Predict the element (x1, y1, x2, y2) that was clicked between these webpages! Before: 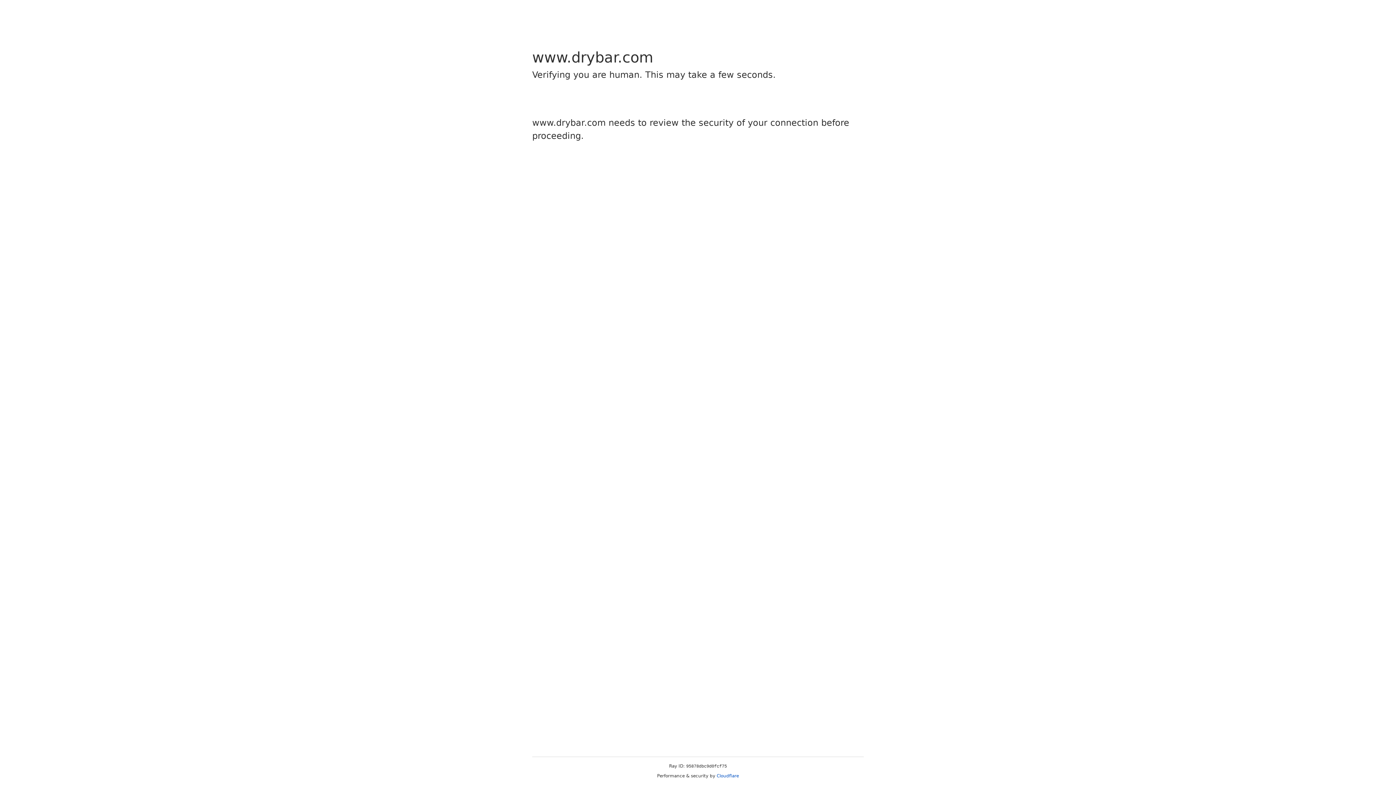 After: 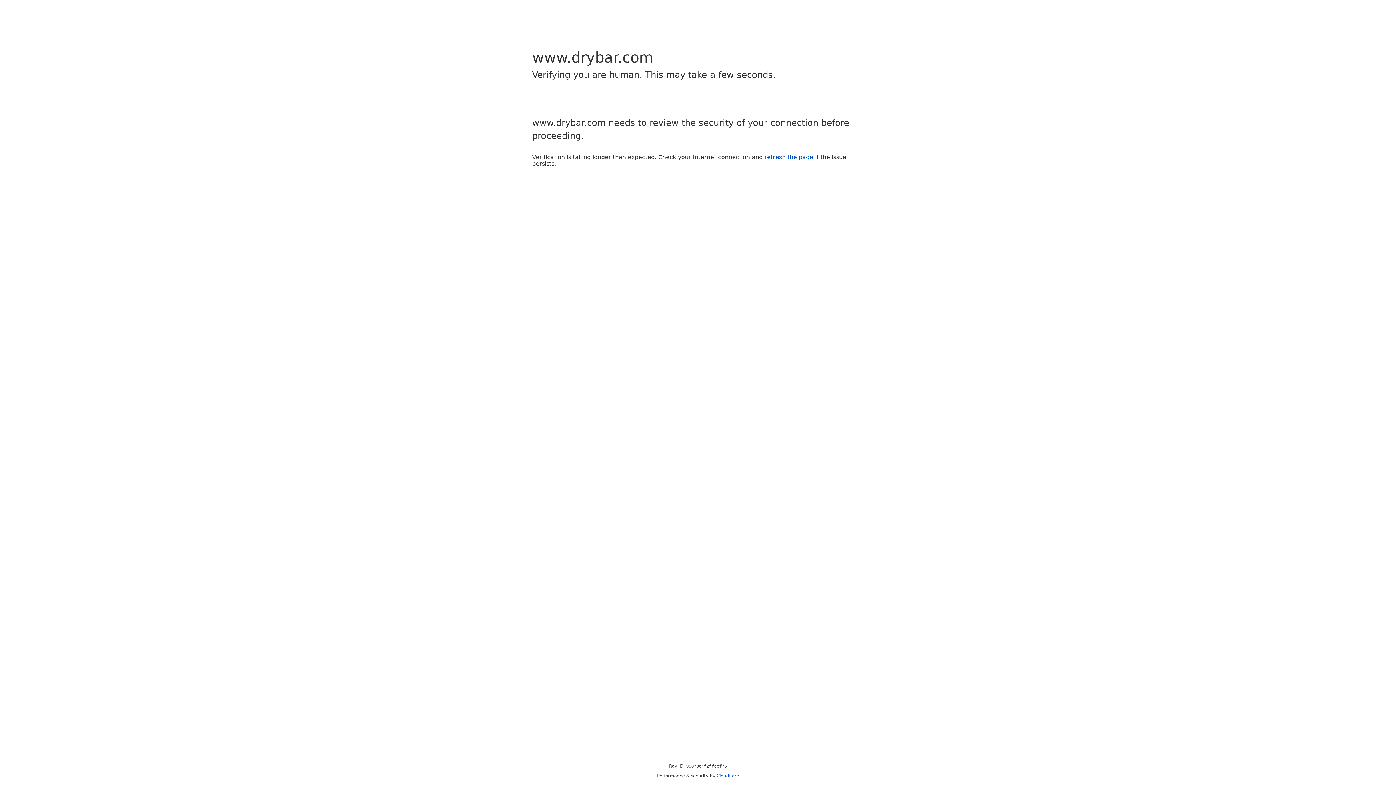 Action: label: Cloudflare bbox: (716, 773, 739, 778)